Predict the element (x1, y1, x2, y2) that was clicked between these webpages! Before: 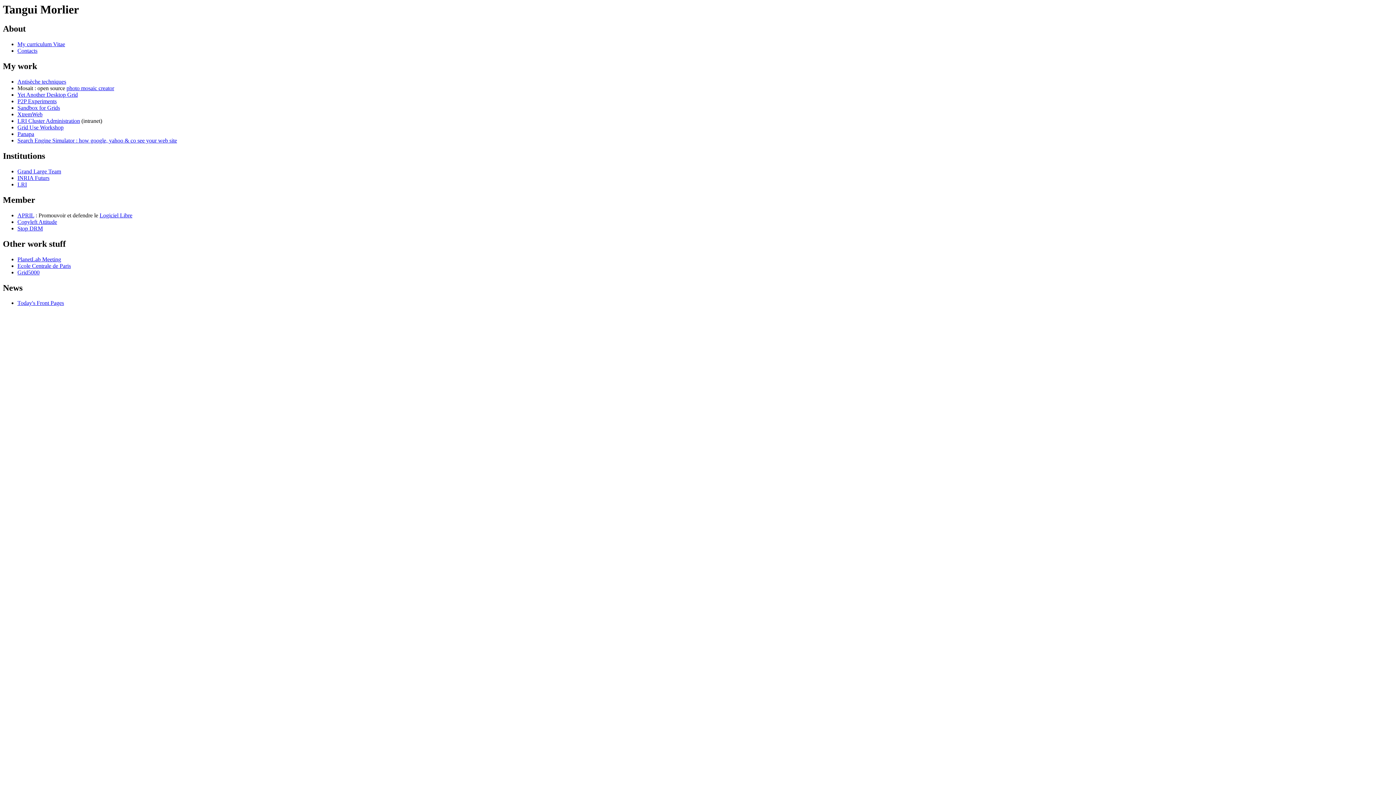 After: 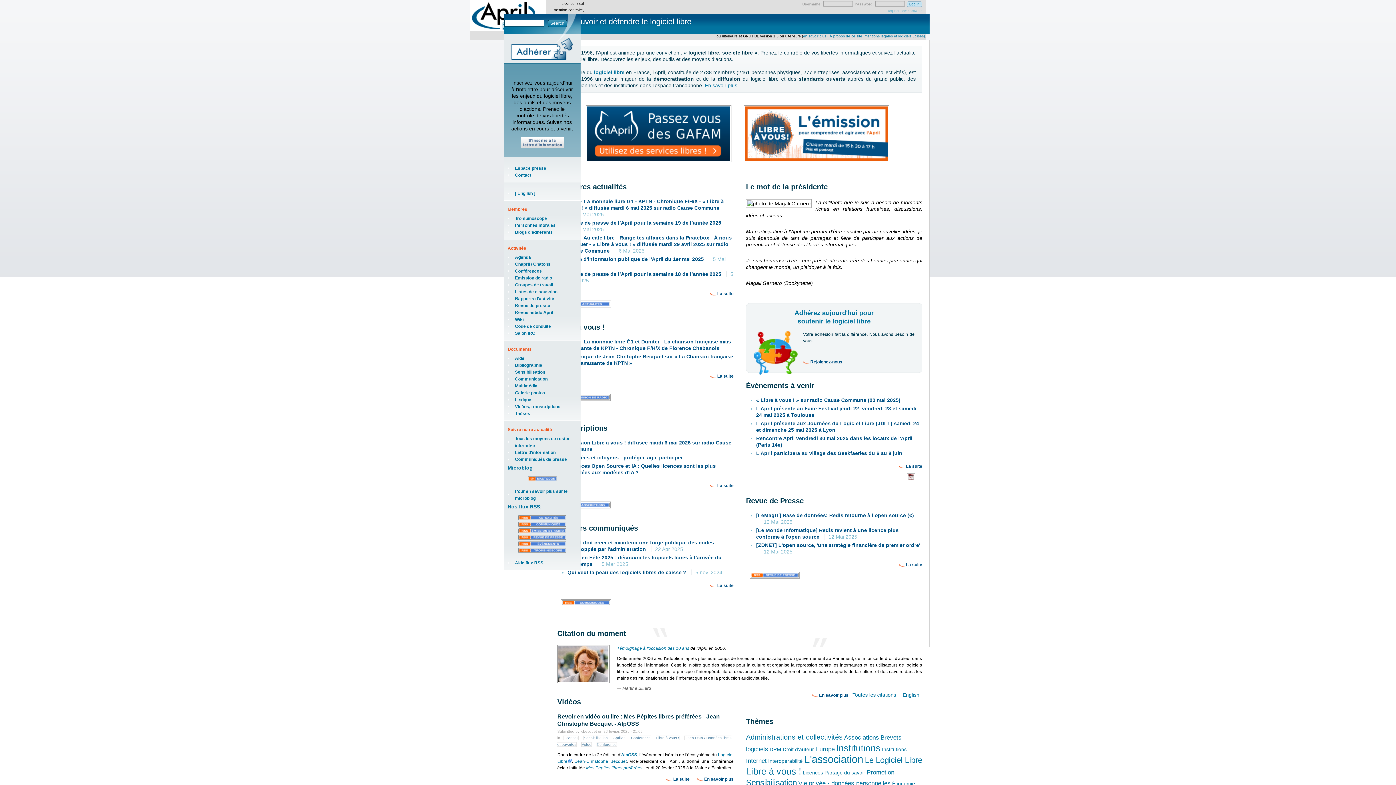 Action: bbox: (17, 212, 34, 218) label: APRIL